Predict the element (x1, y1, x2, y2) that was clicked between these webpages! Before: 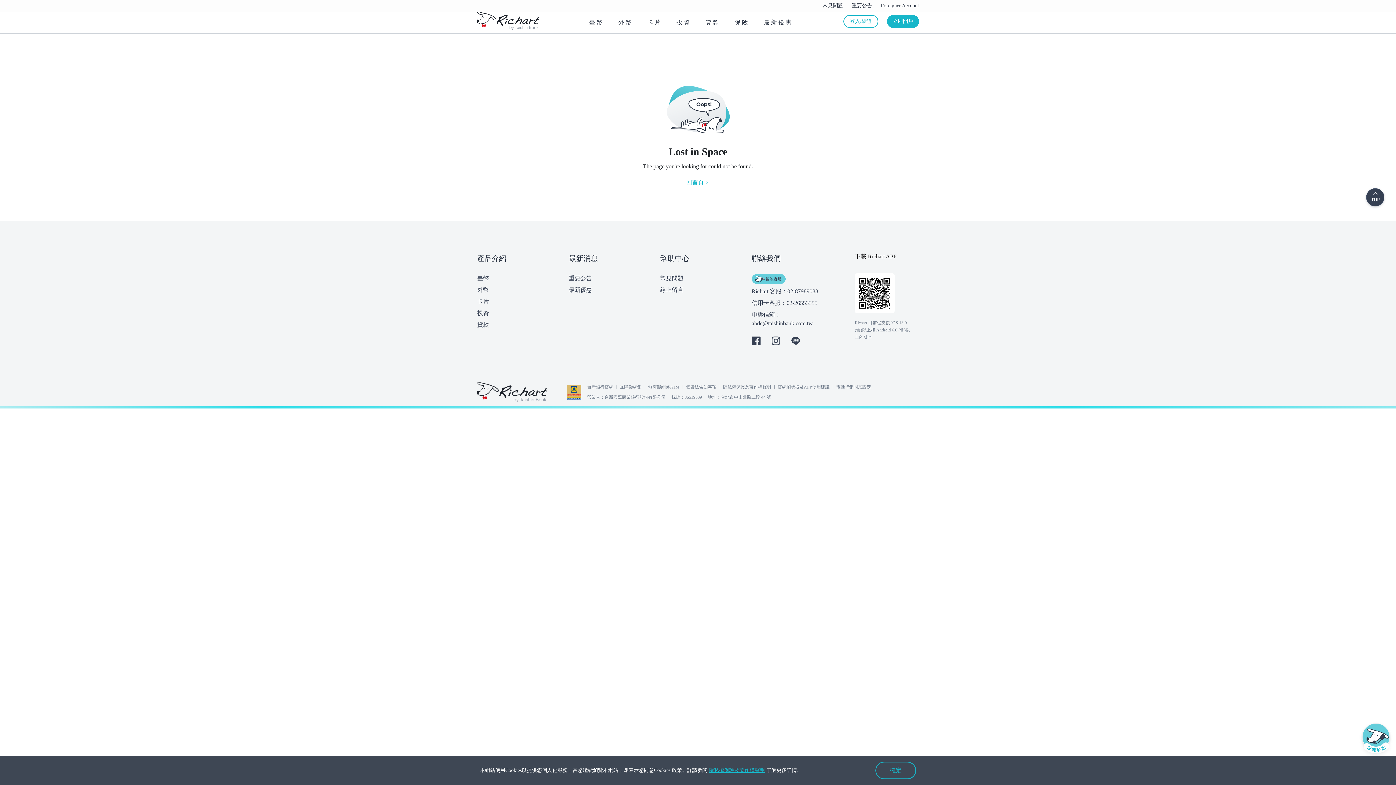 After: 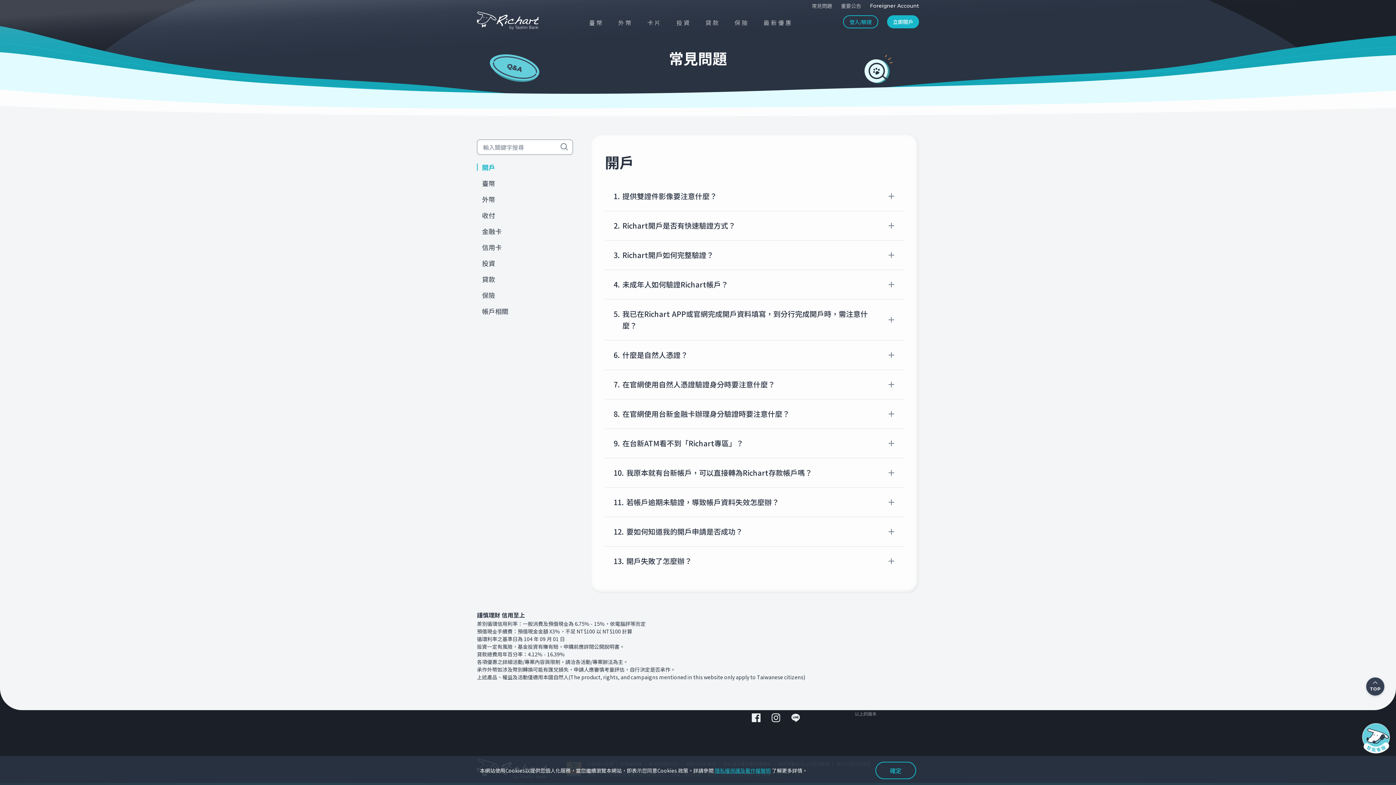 Action: label: 常見問題 bbox: (660, 274, 683, 282)